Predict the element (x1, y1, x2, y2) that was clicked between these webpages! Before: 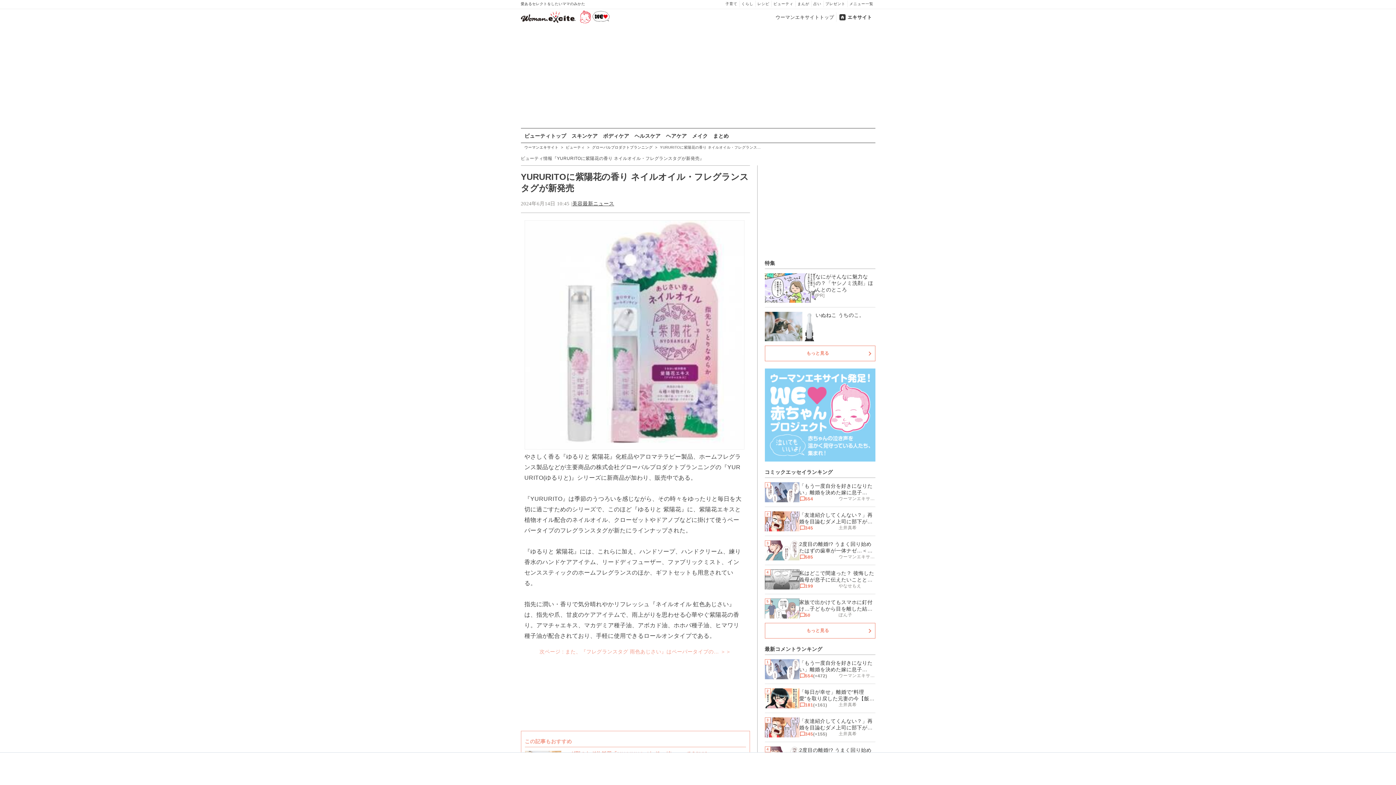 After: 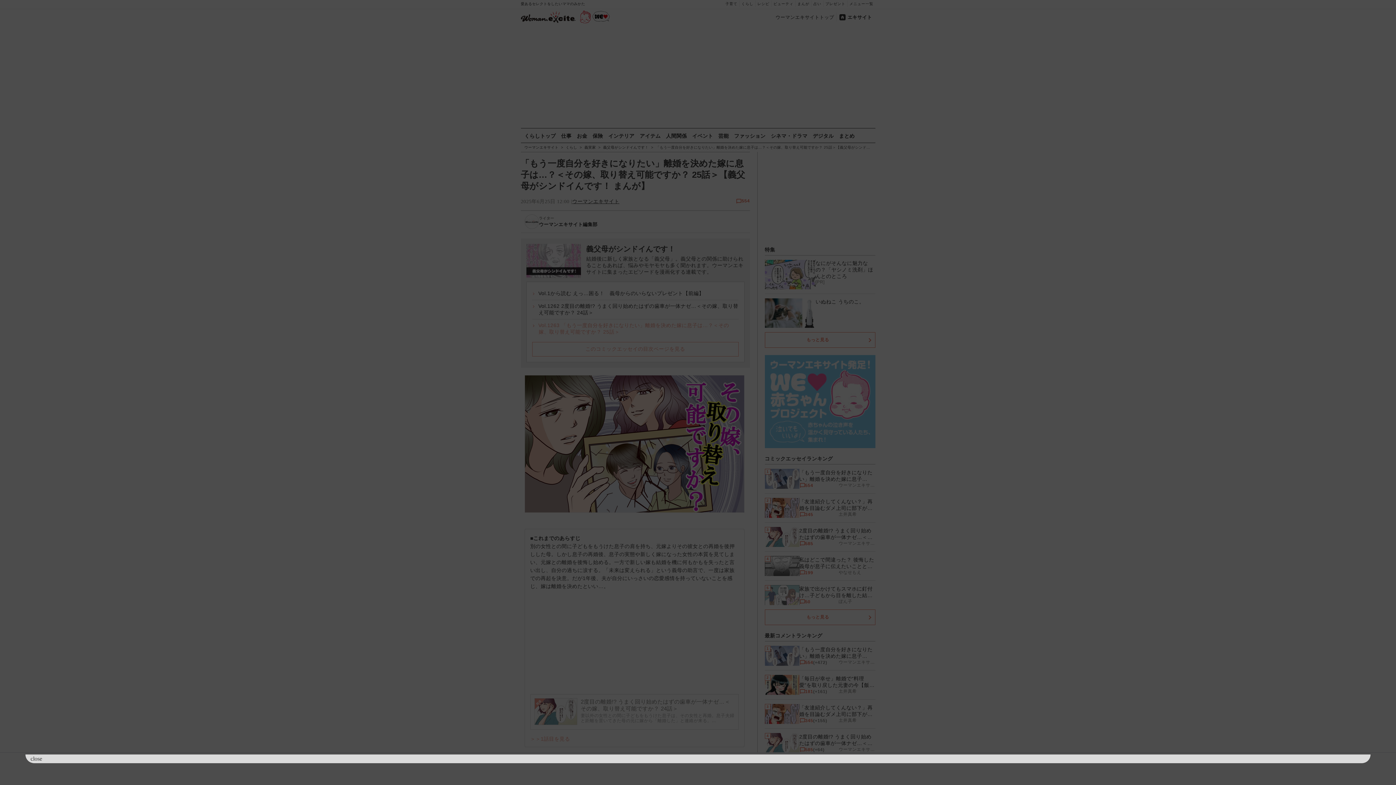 Action: bbox: (764, 655, 875, 684) label: 1

「もう一度自分を好きになりたい」離婚を決めた嫁に息子は…？＜その嫁、取り替え可能ですか？ 25話＞【義父母がシンドイんです！】

554
(
+472
)
ウーマンエキサイト編集部